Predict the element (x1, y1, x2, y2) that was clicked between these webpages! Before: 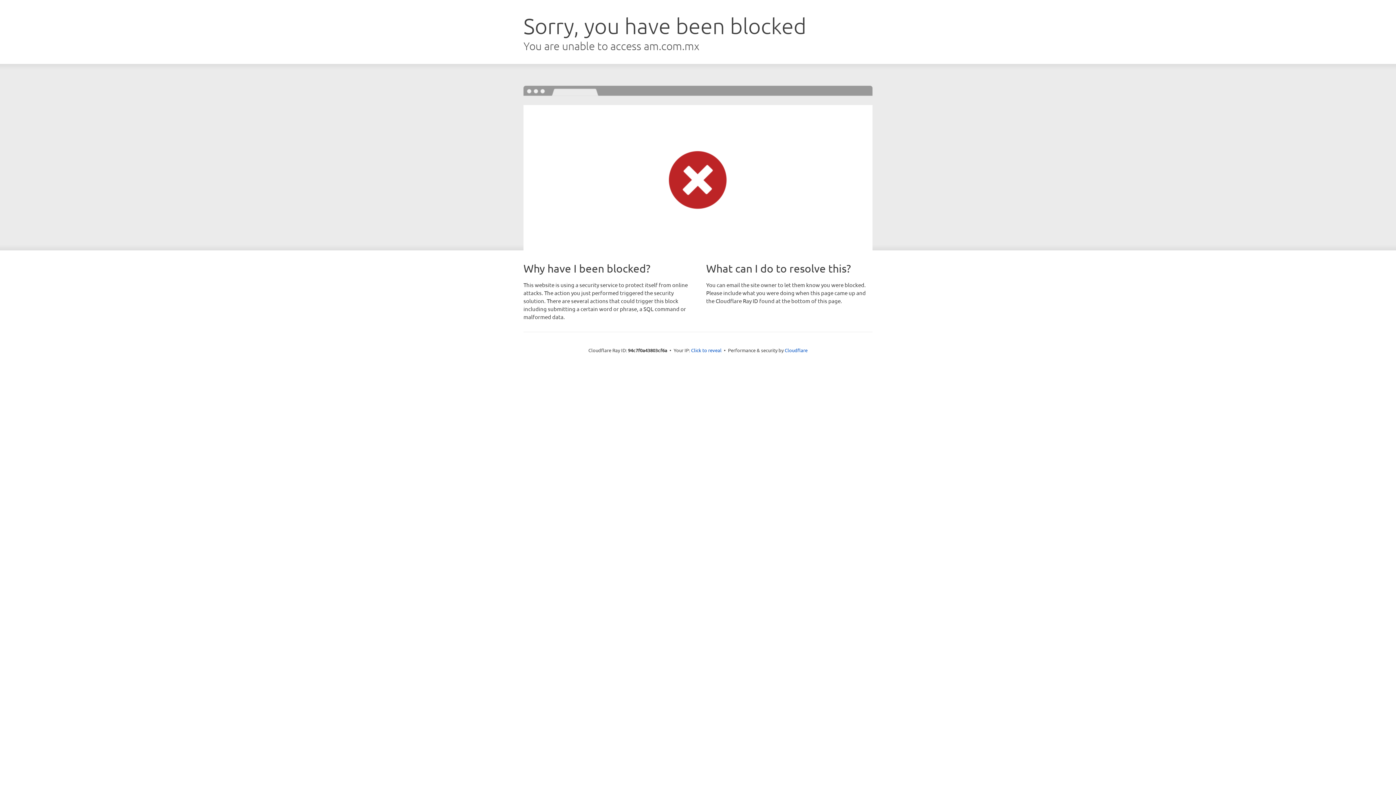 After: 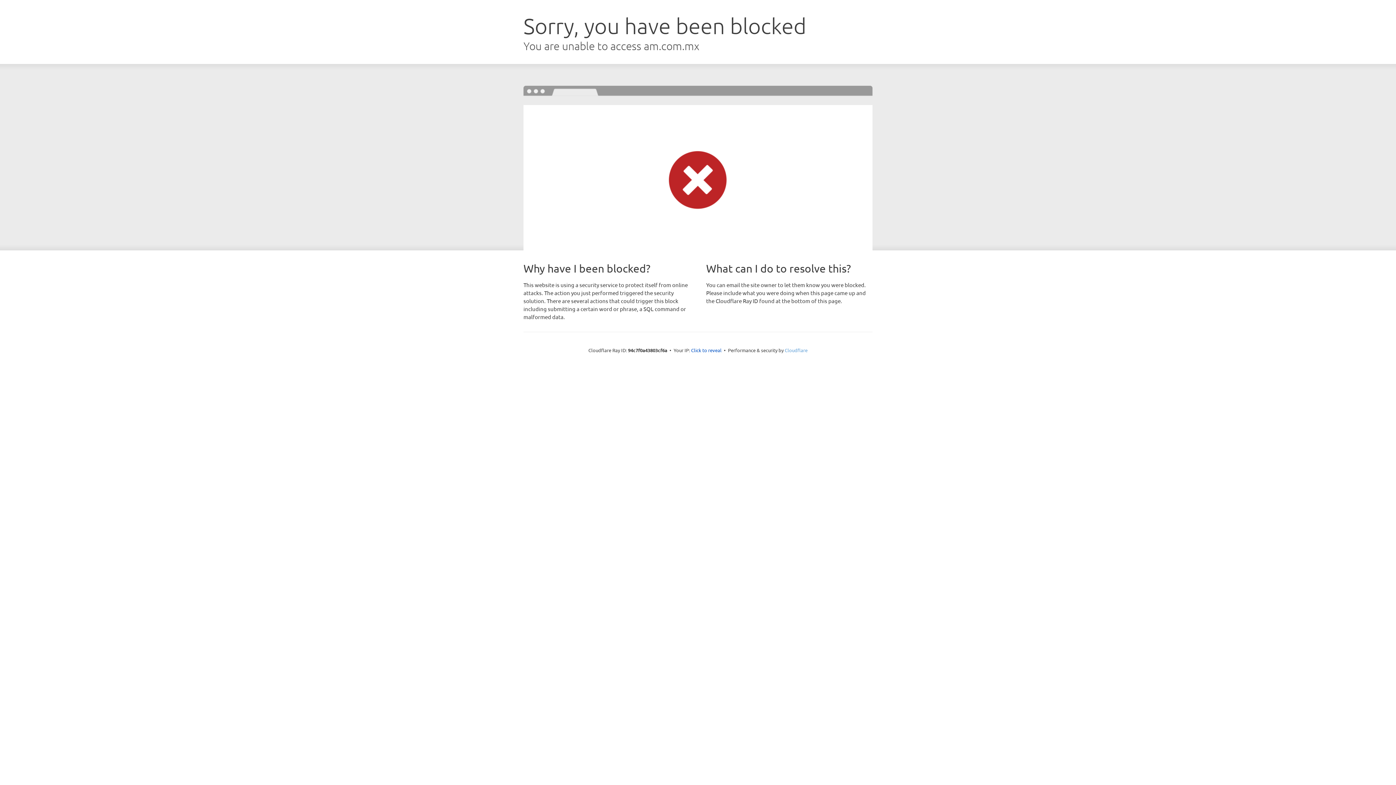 Action: label: Cloudflare bbox: (784, 347, 807, 353)